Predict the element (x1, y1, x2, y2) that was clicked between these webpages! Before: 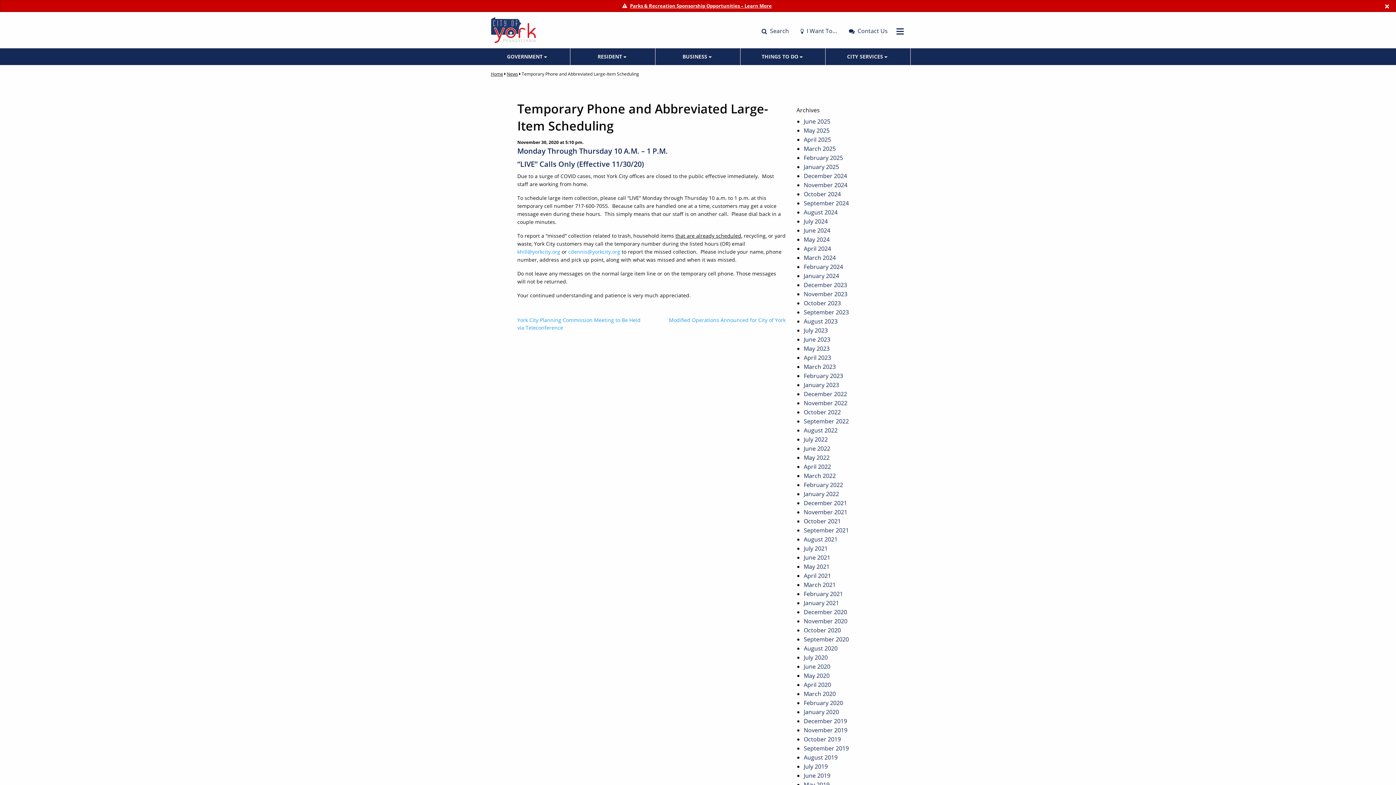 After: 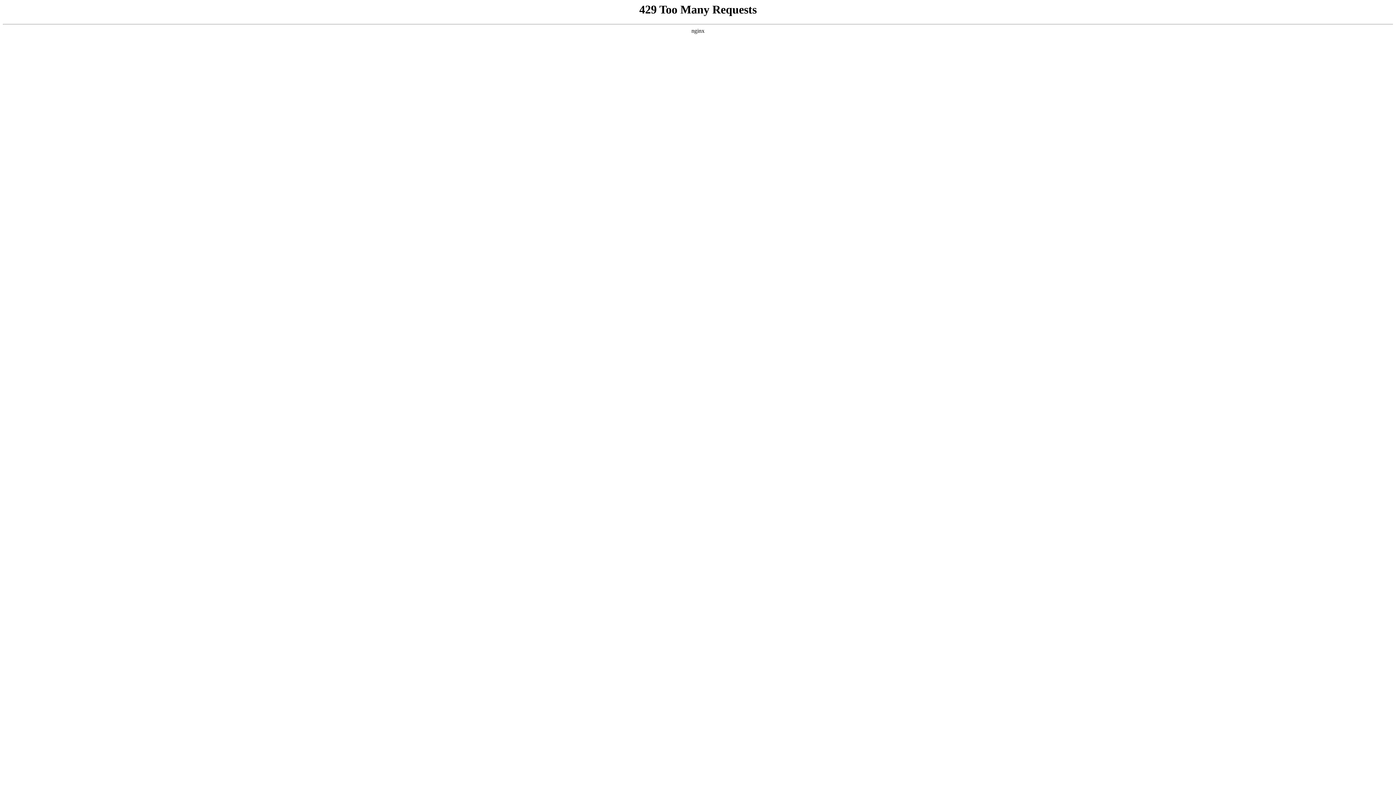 Action: bbox: (804, 672, 829, 680) label: May 2020